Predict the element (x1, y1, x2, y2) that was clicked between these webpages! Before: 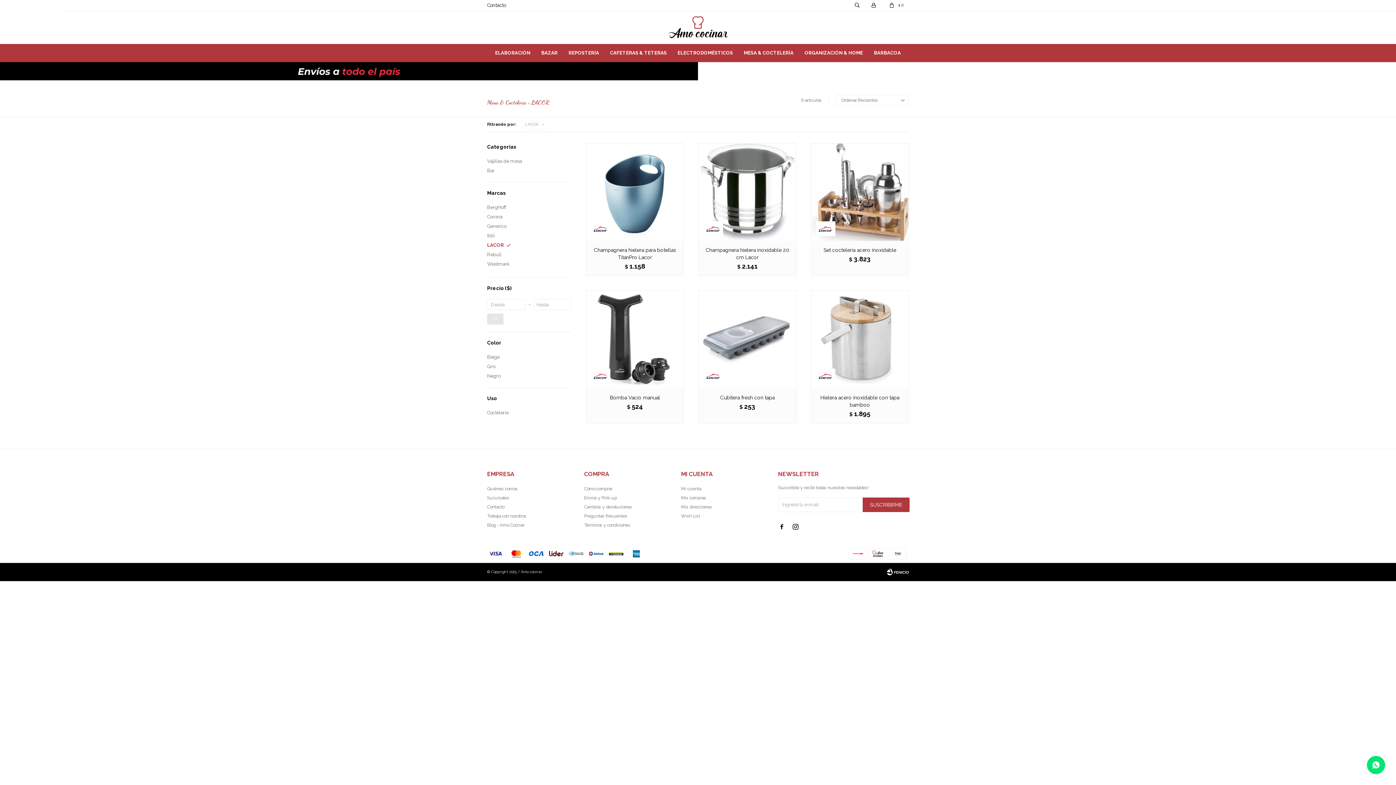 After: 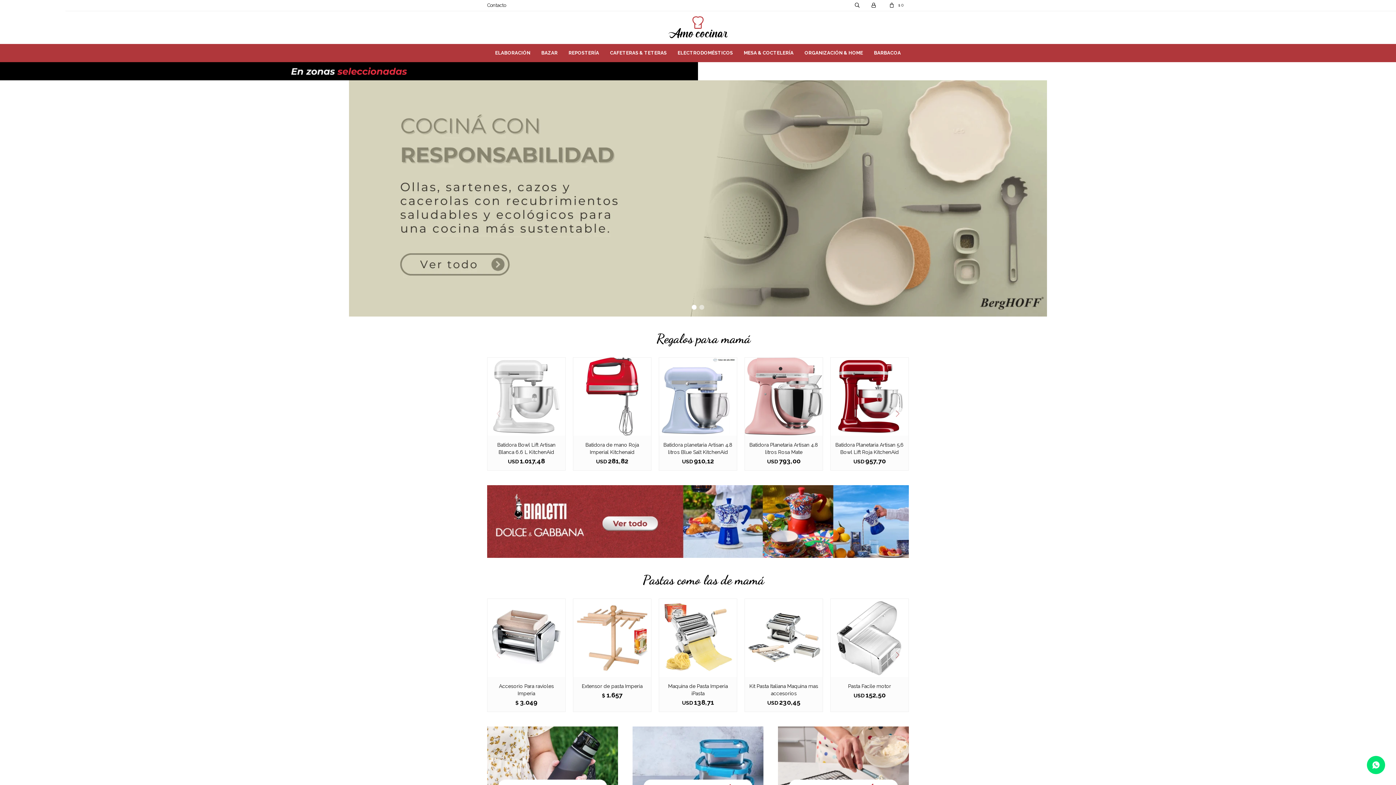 Action: bbox: (668, 16, 727, 38)